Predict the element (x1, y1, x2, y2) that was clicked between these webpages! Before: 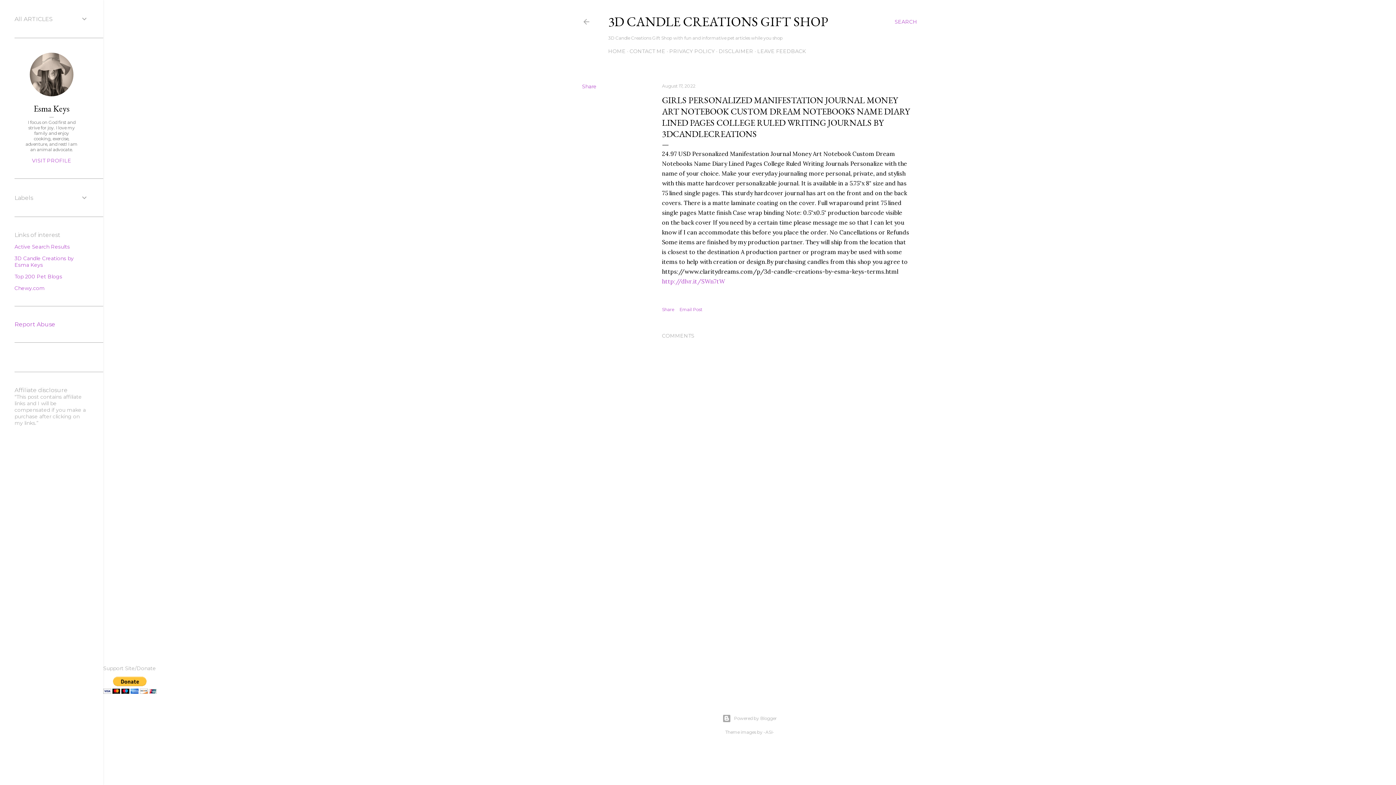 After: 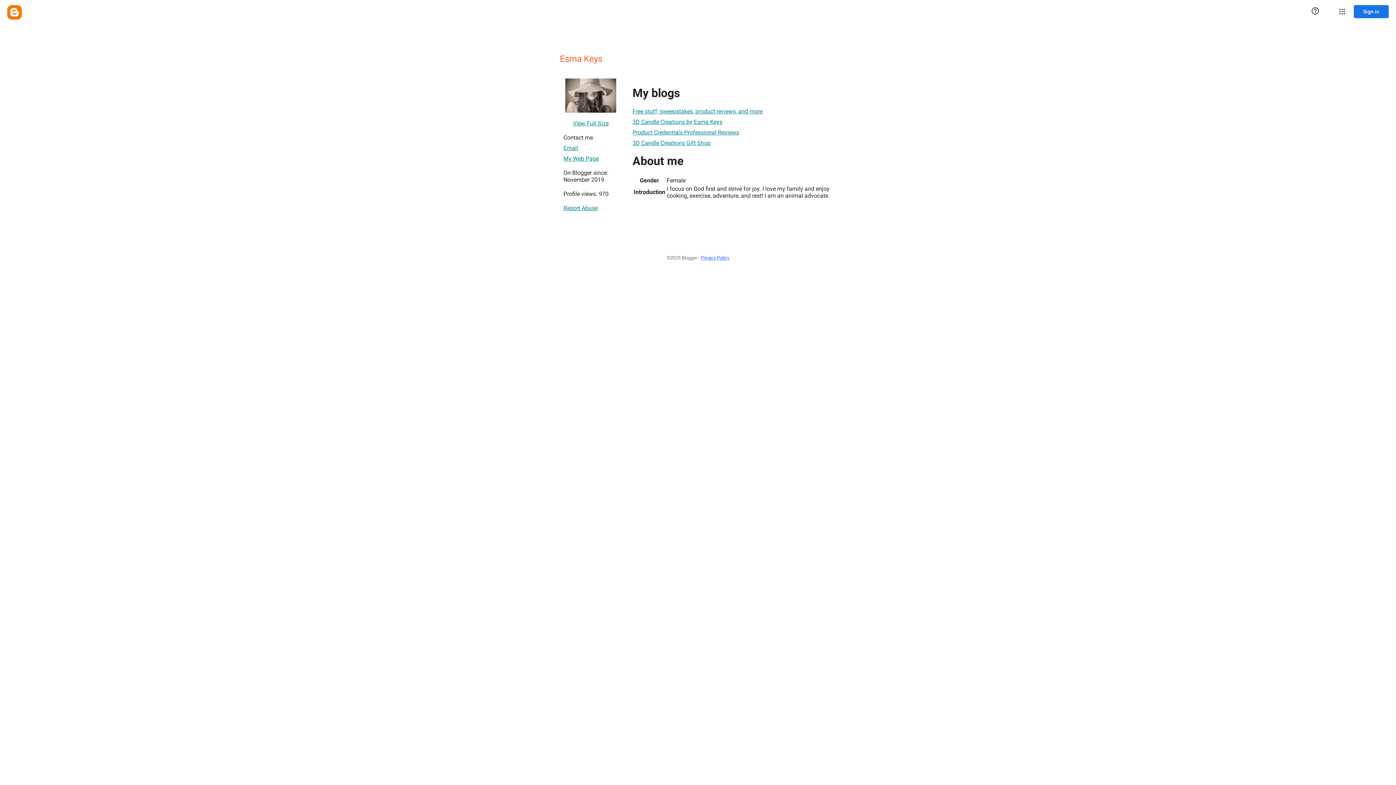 Action: bbox: (29, 91, 73, 97)